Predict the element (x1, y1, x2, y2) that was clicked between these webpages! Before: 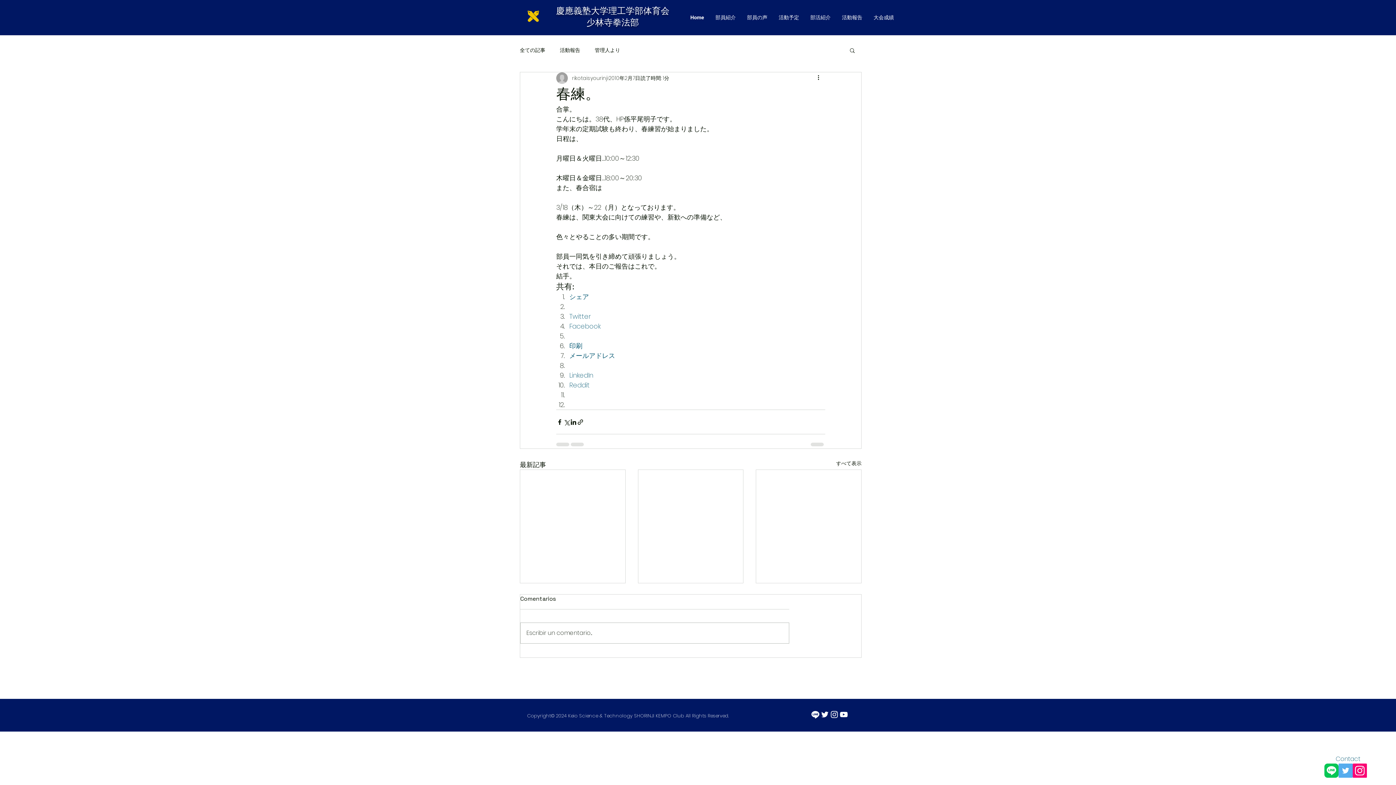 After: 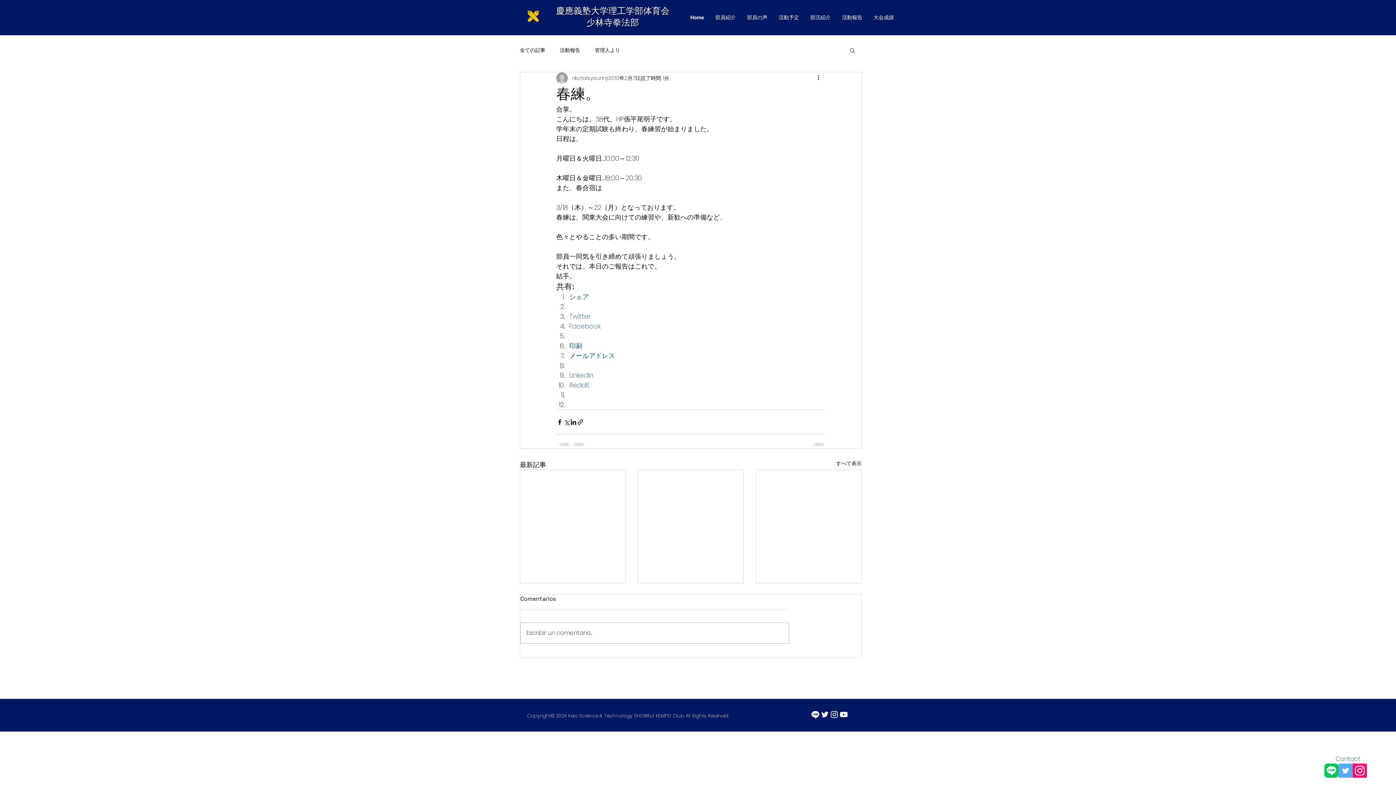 Action: label: Facebook bbox: (569, 321, 600, 330)